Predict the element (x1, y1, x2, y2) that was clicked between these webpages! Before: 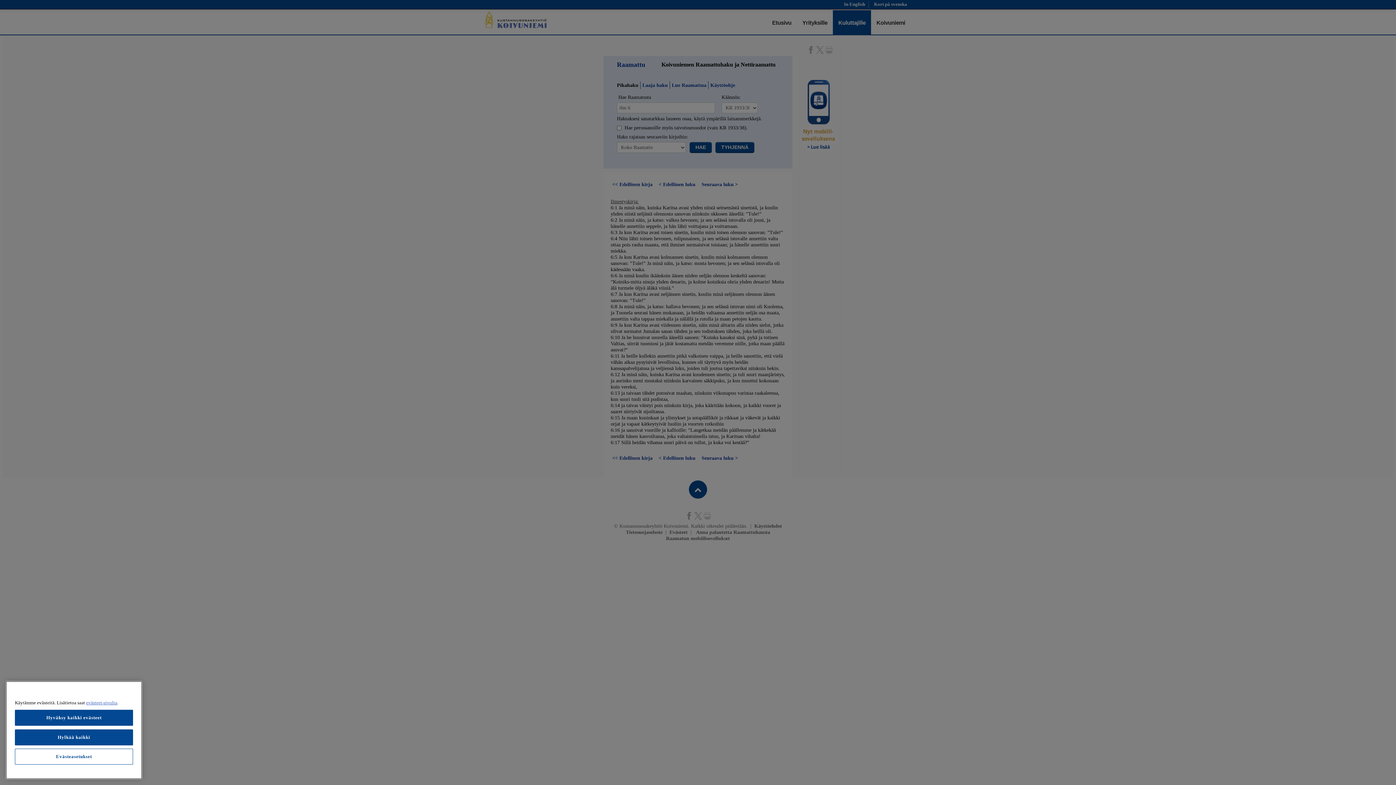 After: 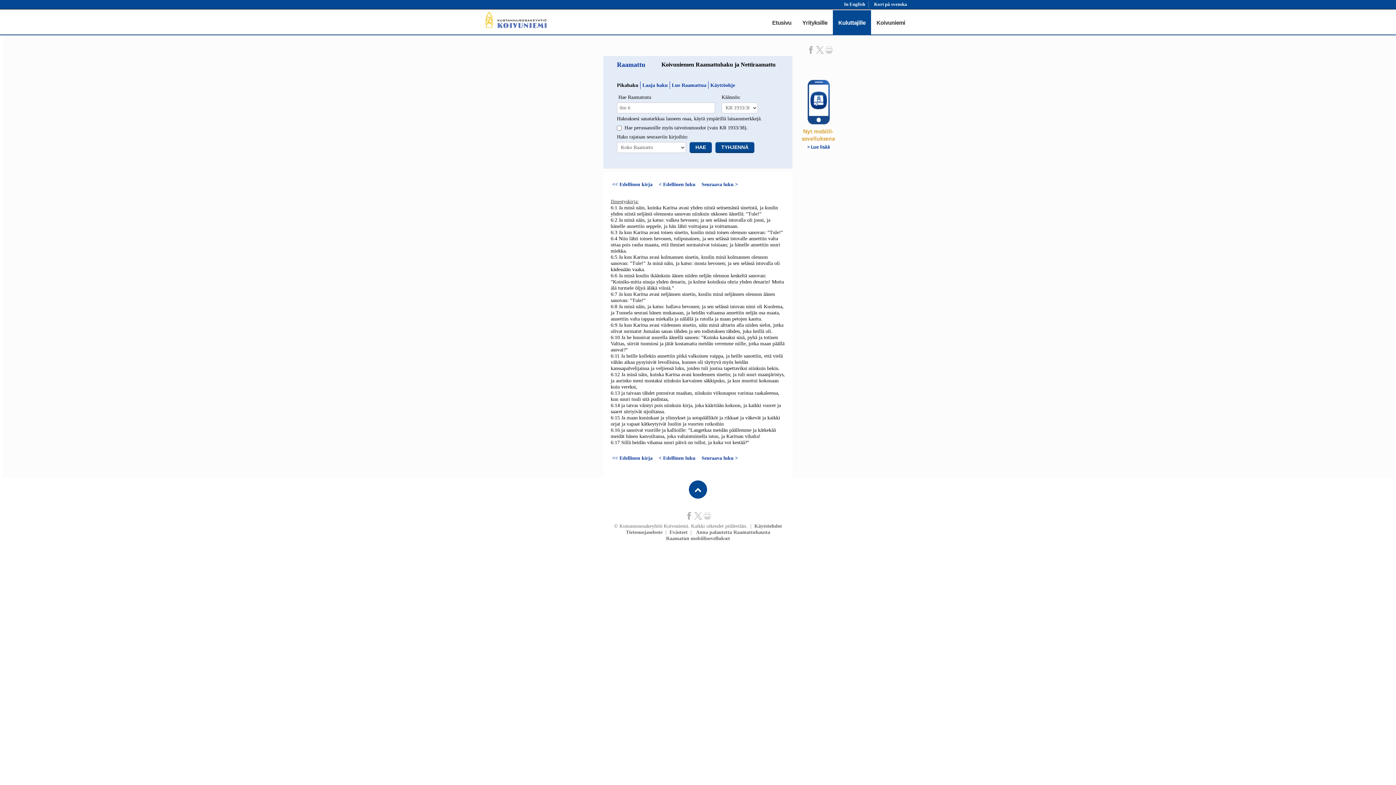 Action: bbox: (14, 710, 133, 726) label: Hyväksy kaikki evästeet